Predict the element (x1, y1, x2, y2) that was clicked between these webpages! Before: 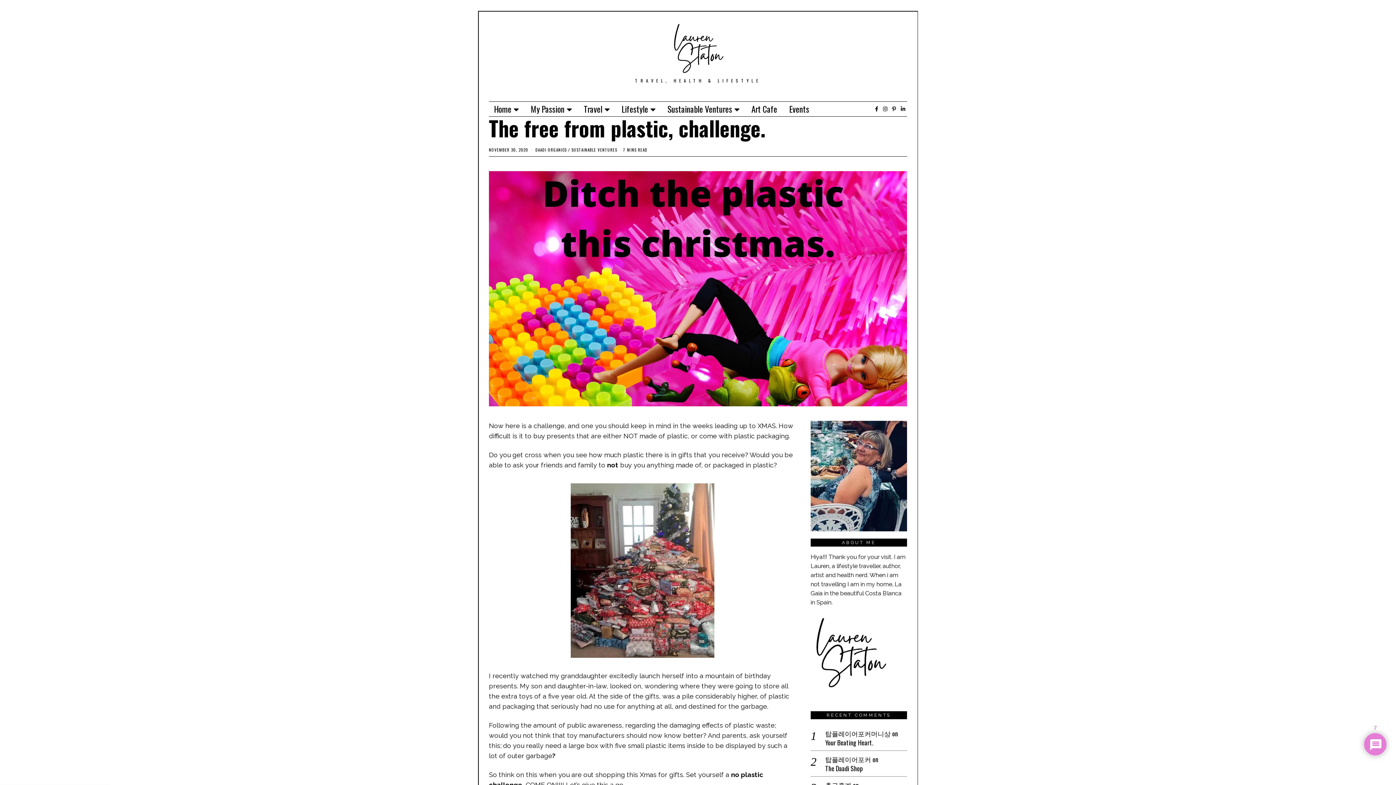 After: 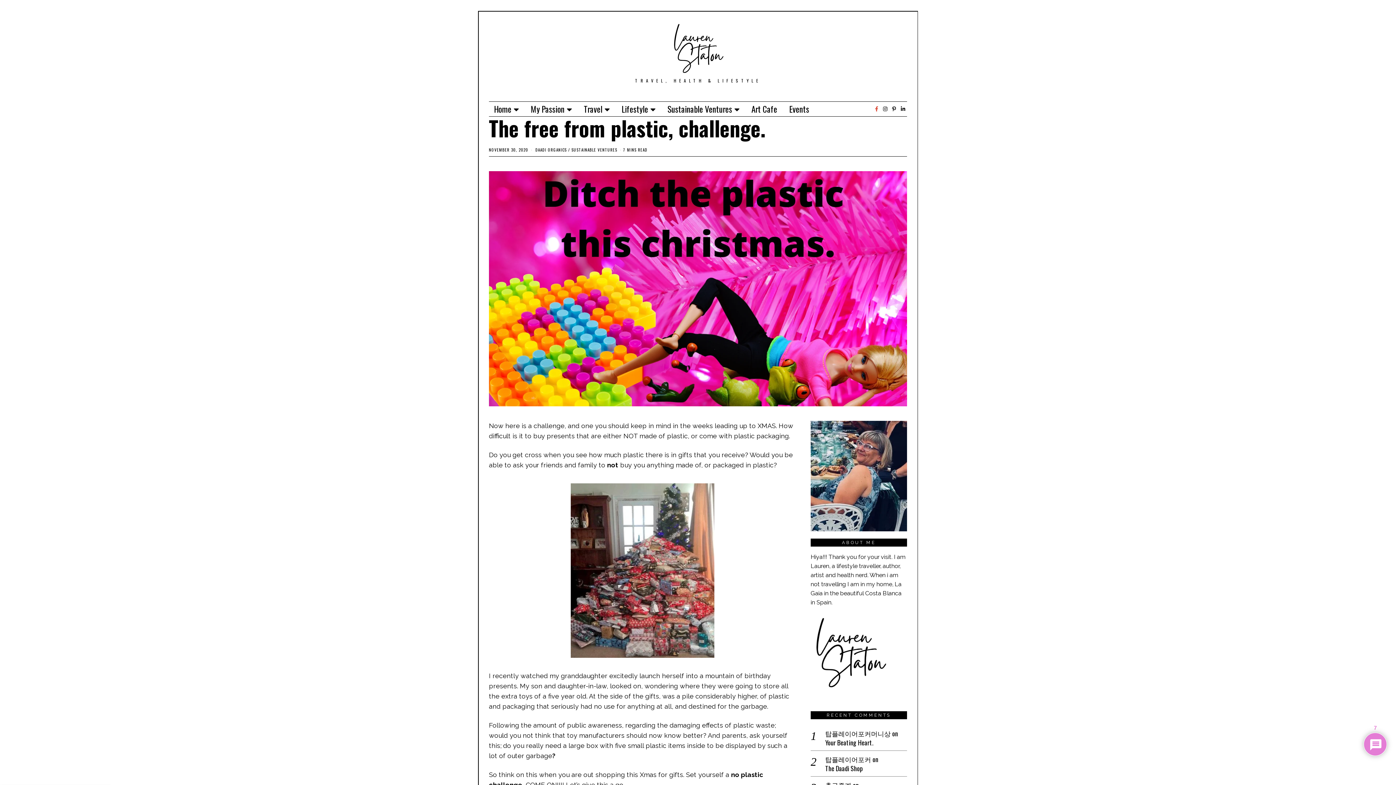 Action: bbox: (873, 104, 880, 113)